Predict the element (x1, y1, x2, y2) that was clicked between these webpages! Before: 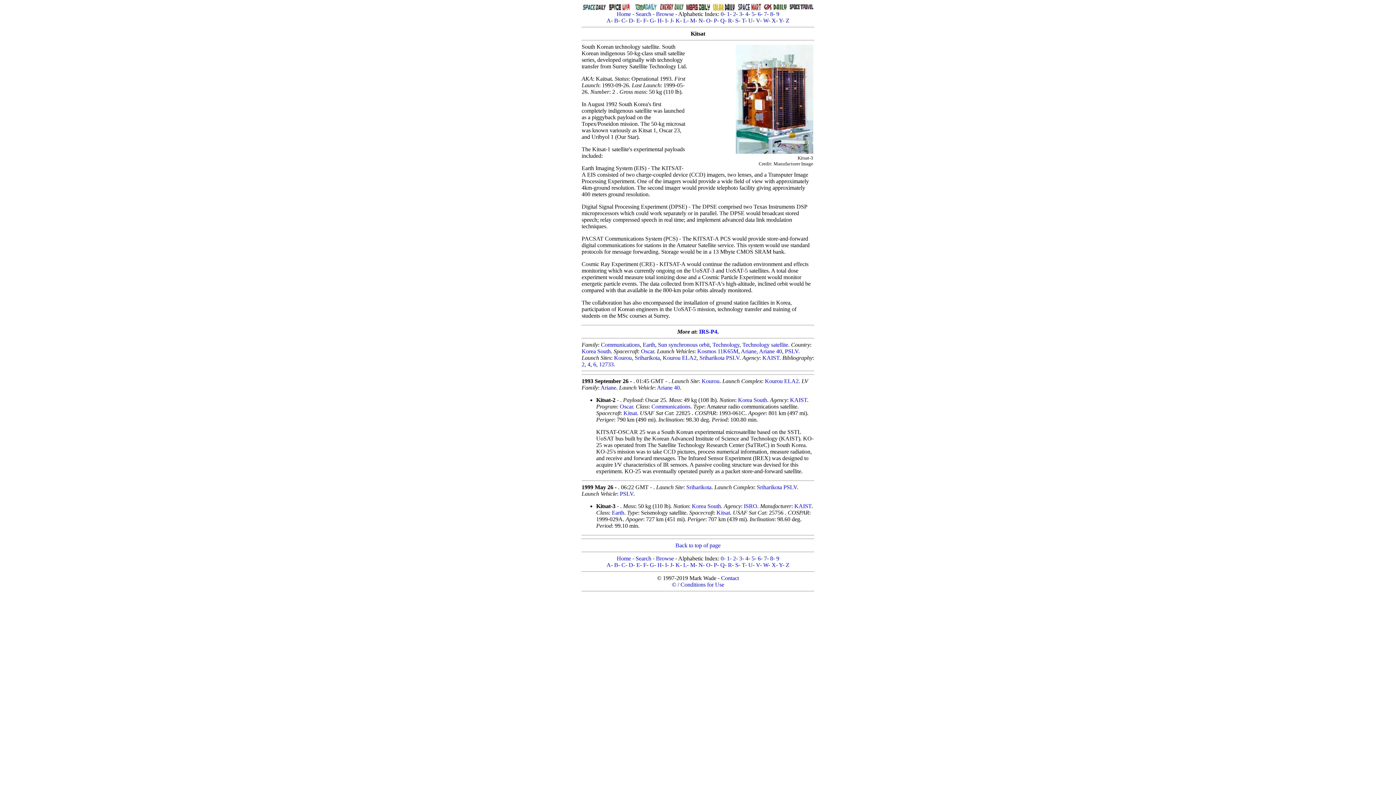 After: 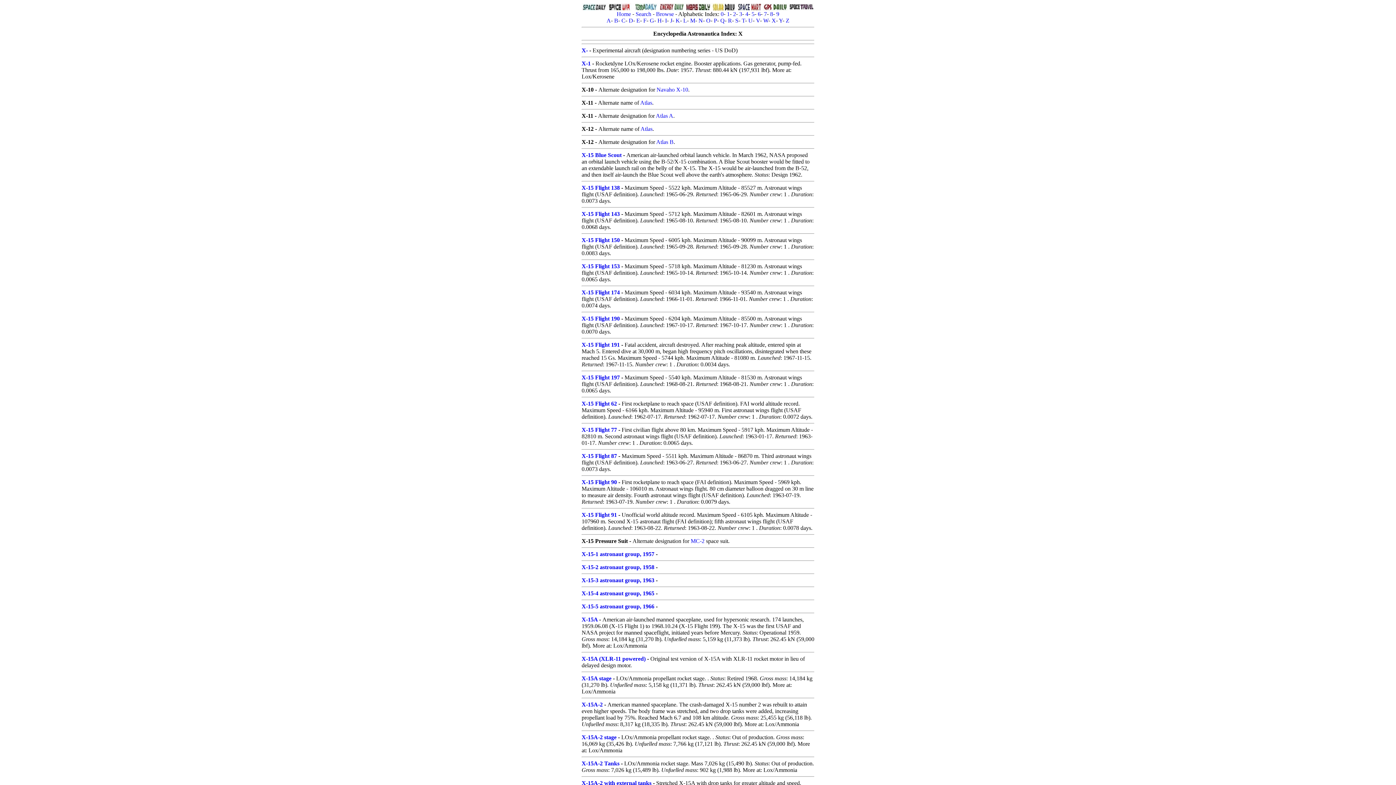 Action: label: X bbox: (771, 17, 776, 23)